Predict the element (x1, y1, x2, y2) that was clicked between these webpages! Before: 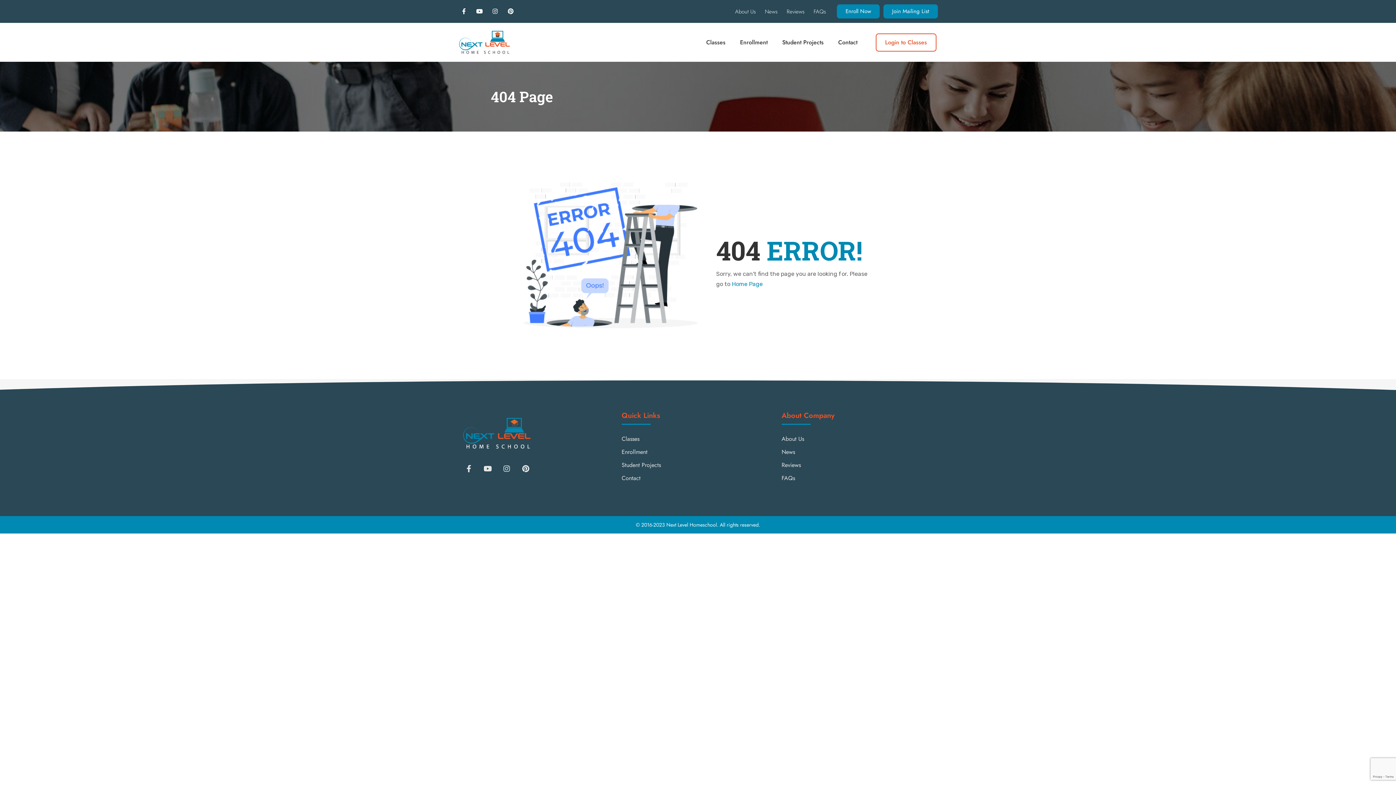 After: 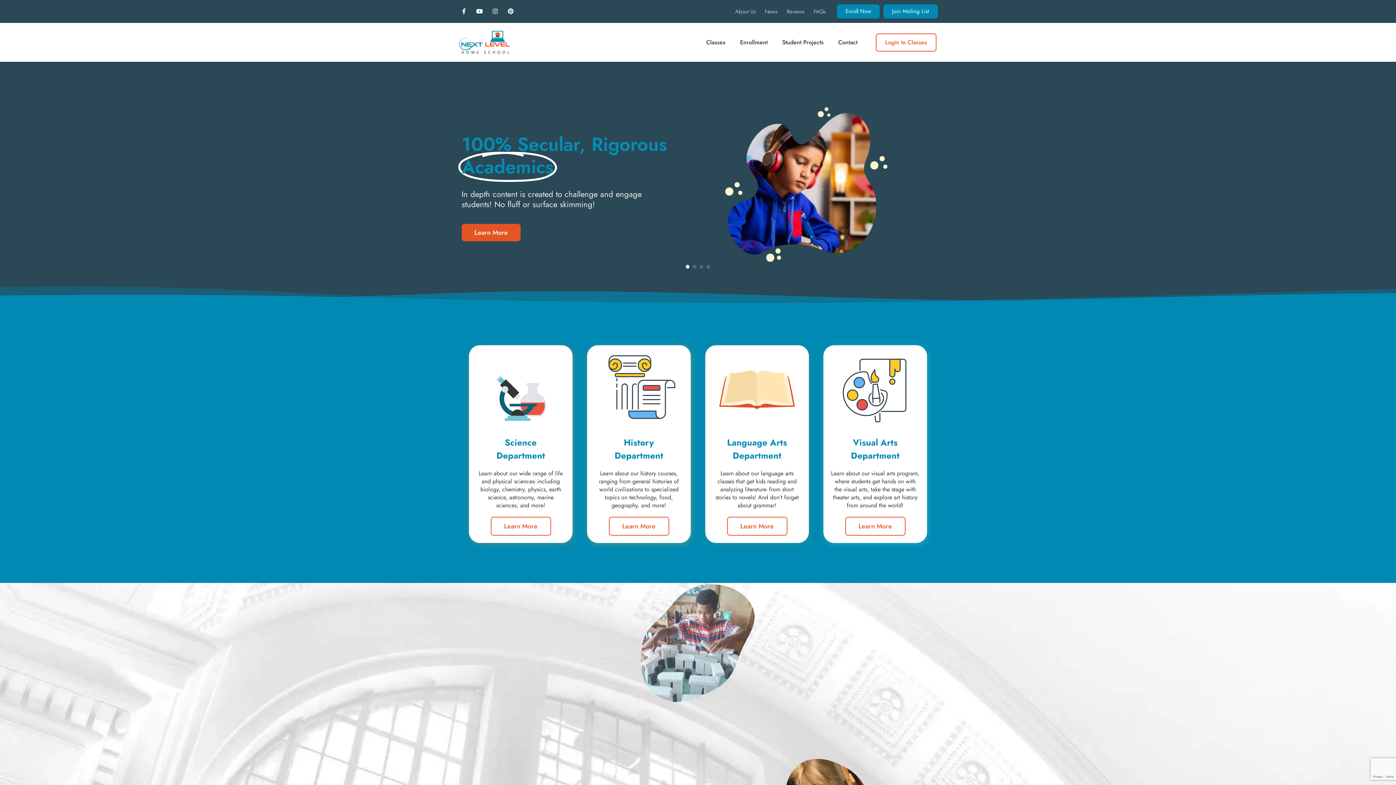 Action: bbox: (732, 280, 762, 287) label: Home Page